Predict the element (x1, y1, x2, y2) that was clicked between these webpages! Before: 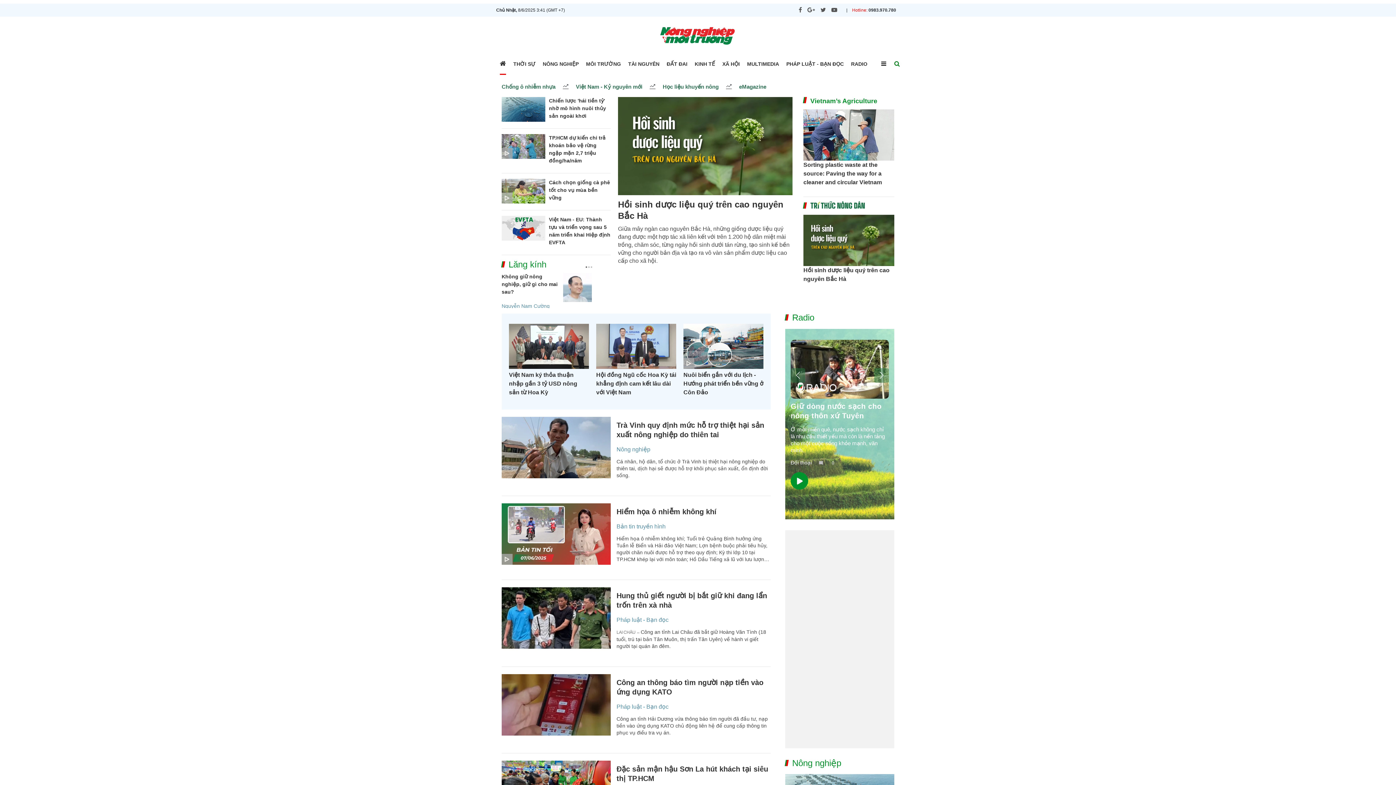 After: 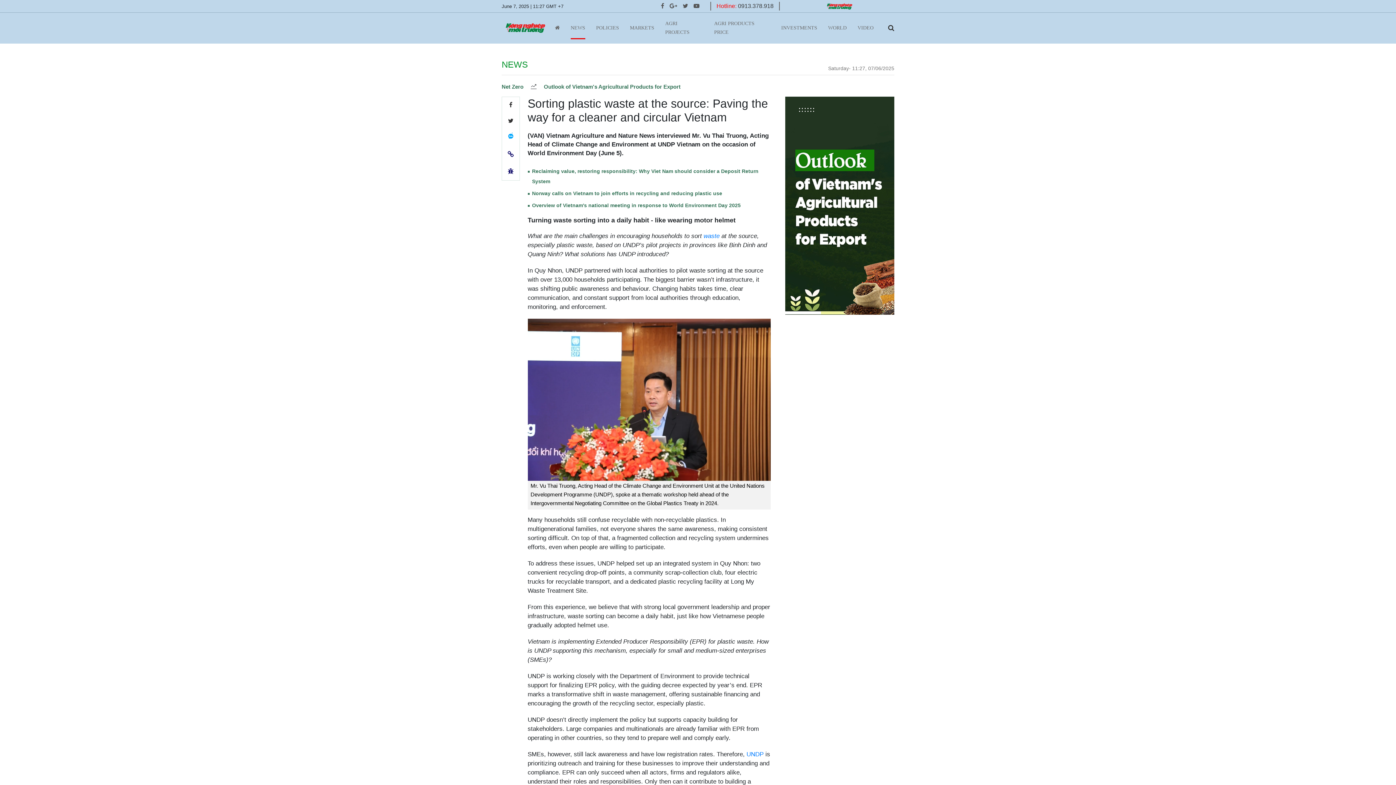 Action: bbox: (803, 109, 894, 160)